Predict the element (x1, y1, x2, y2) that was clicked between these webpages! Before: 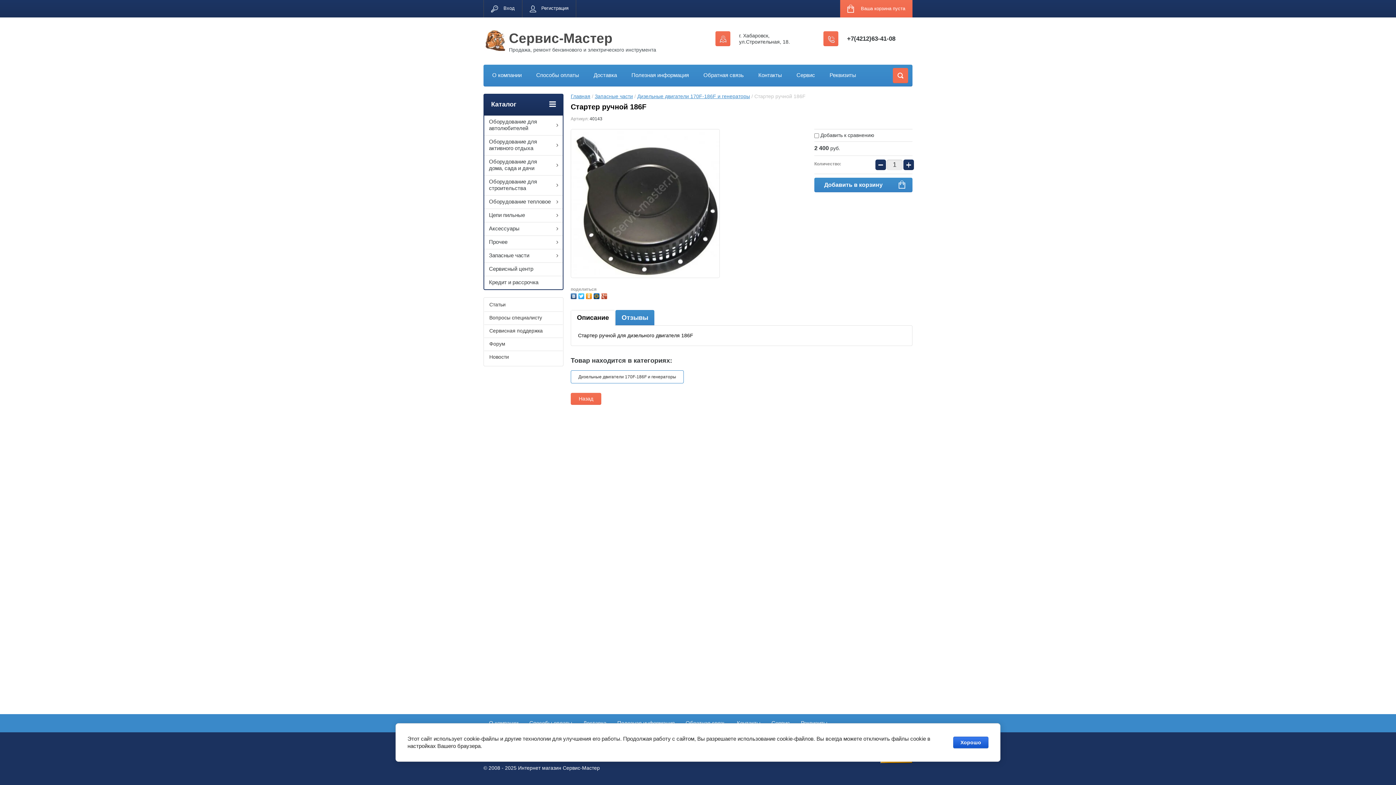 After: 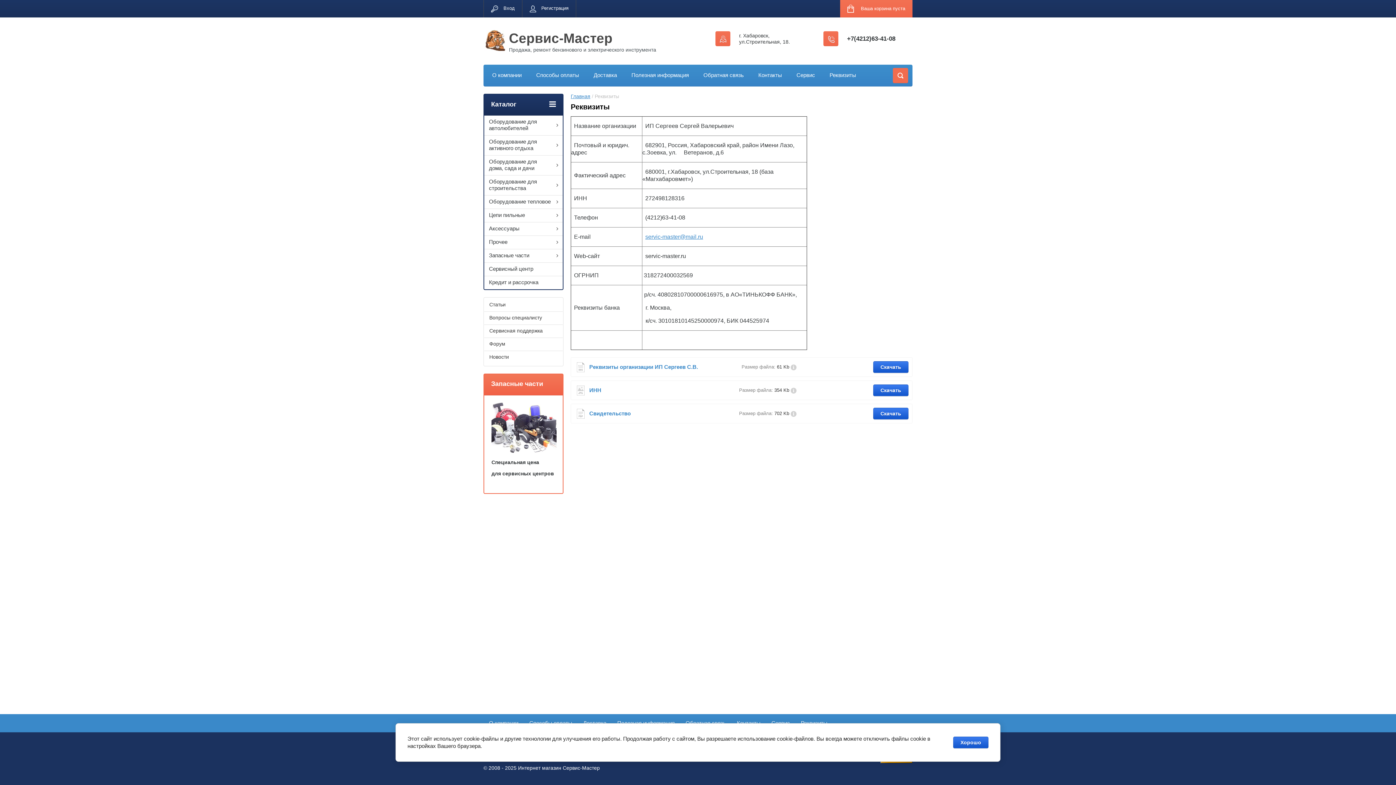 Action: label: Реквизиты bbox: (829, 72, 856, 78)